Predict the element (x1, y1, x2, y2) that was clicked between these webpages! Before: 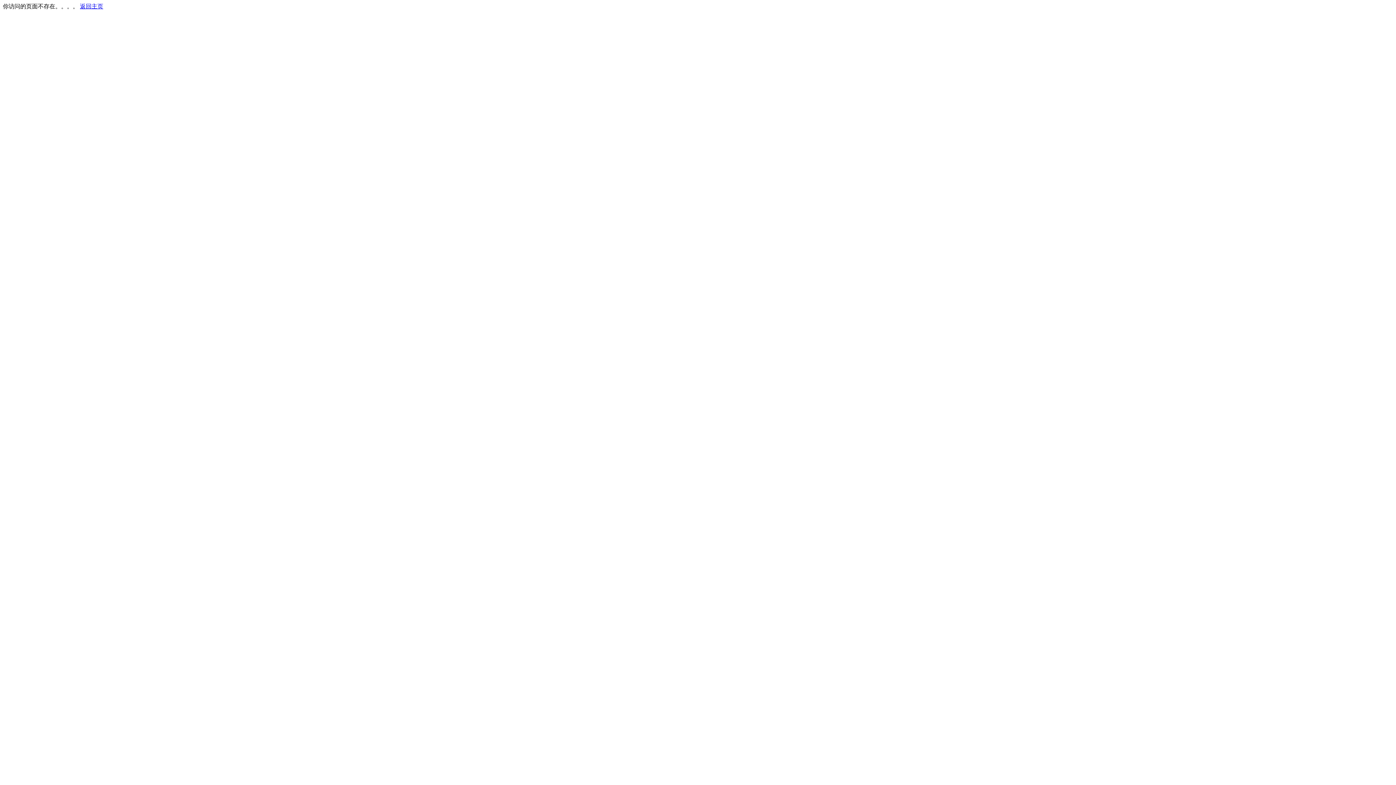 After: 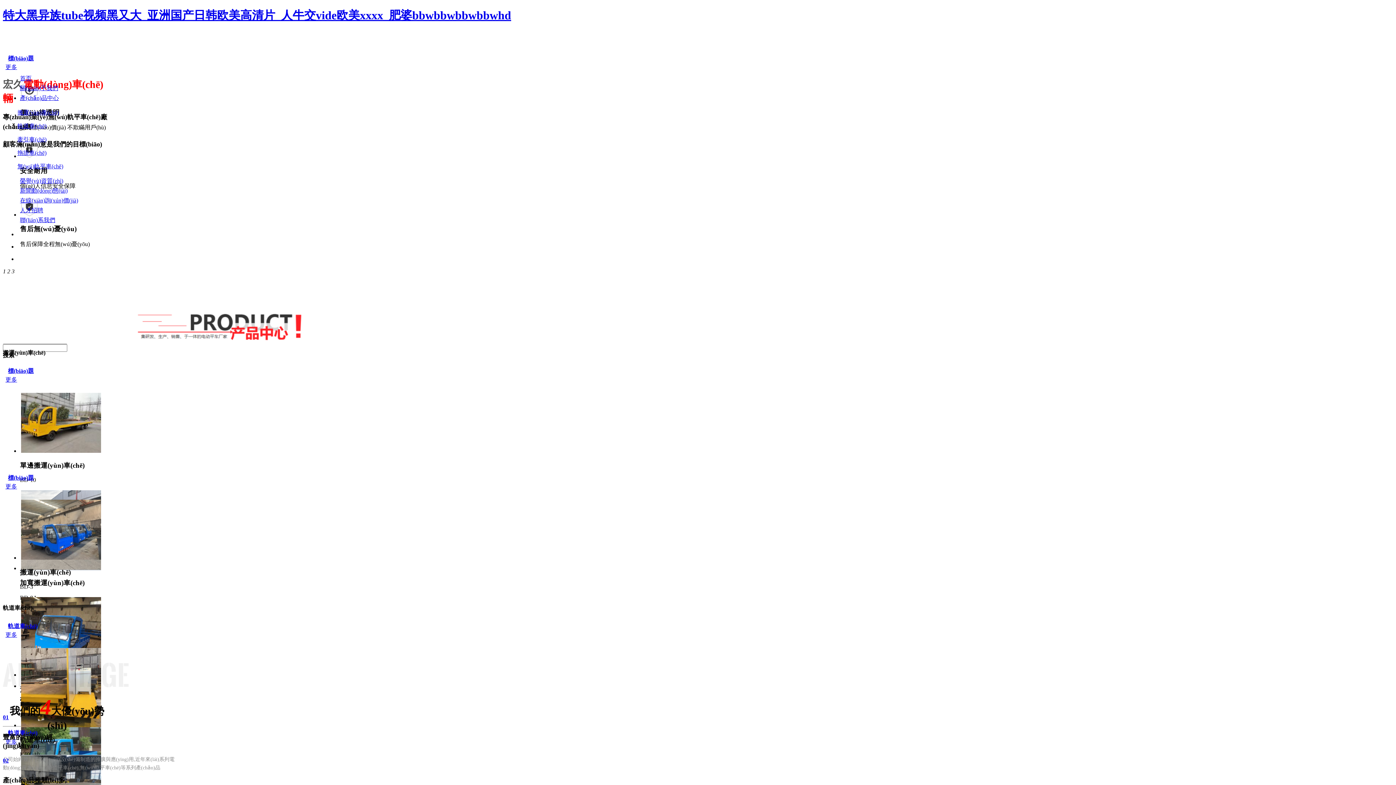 Action: label: 返回主页 bbox: (80, 3, 103, 9)